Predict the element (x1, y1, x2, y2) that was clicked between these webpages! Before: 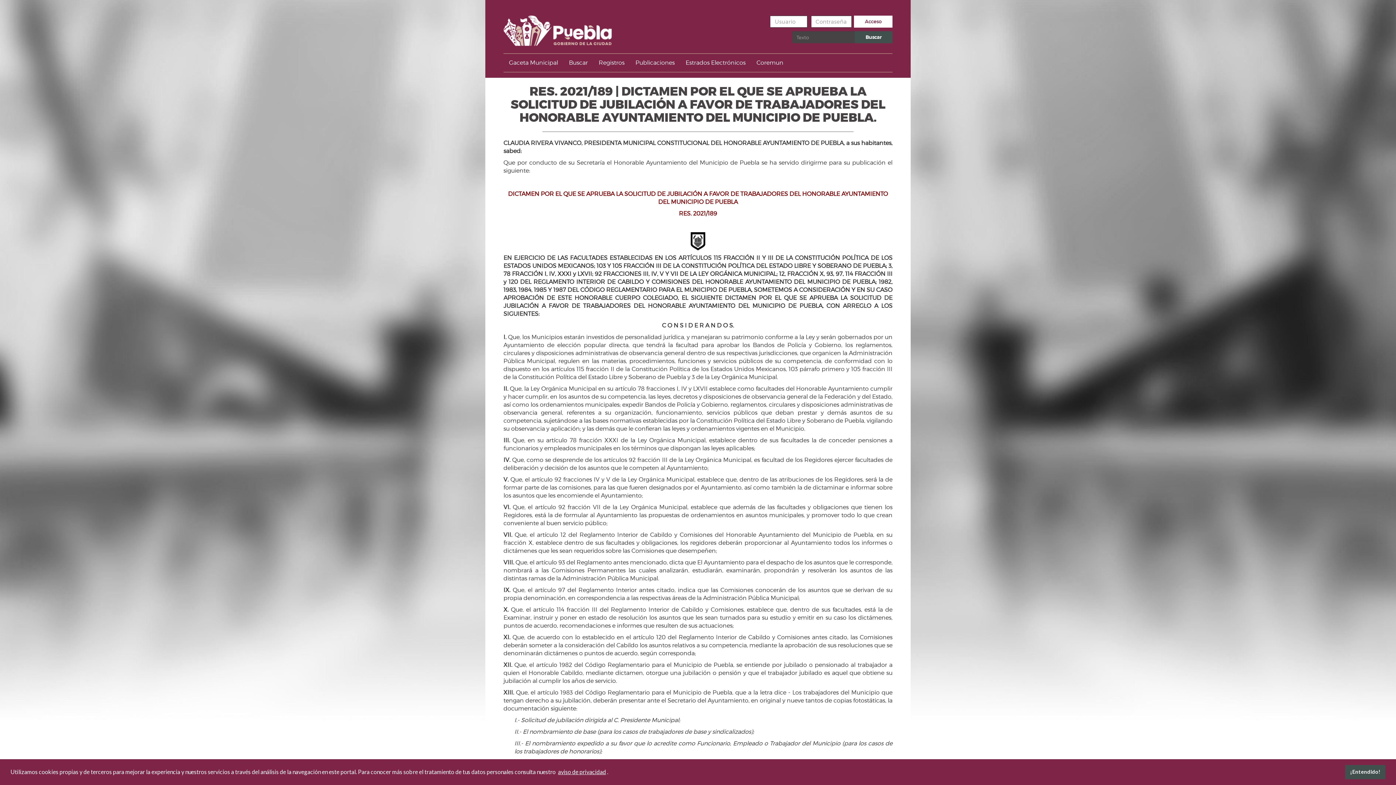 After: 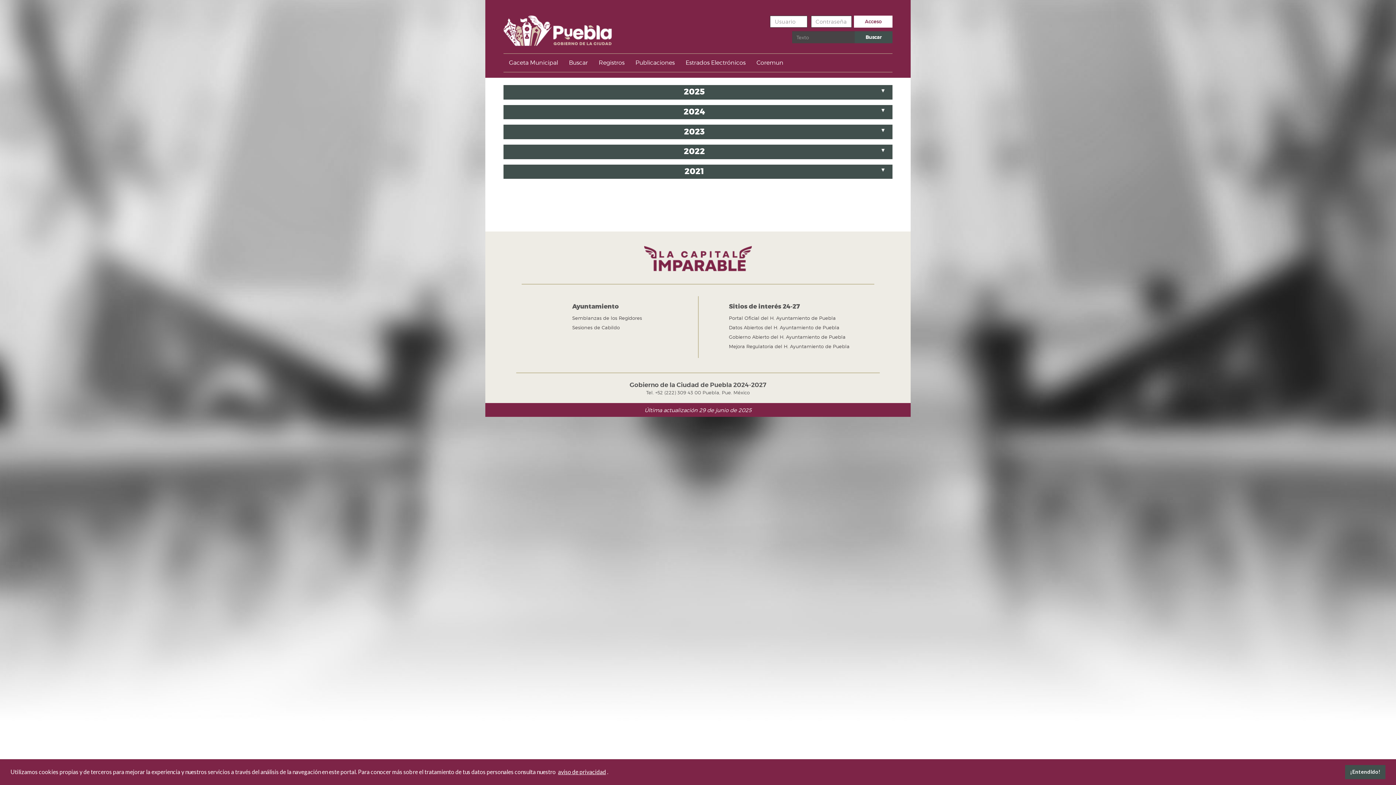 Action: label: Buscar bbox: (563, 53, 593, 71)